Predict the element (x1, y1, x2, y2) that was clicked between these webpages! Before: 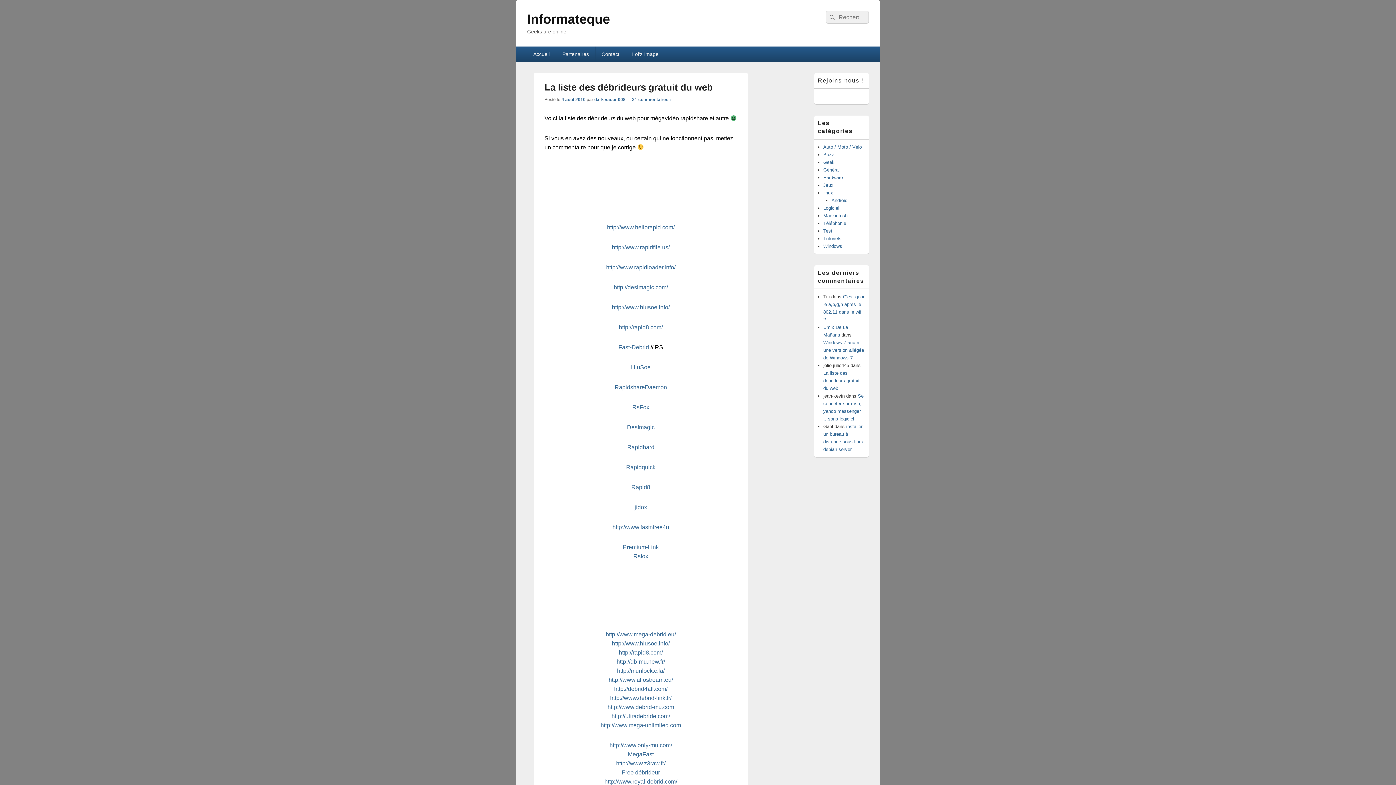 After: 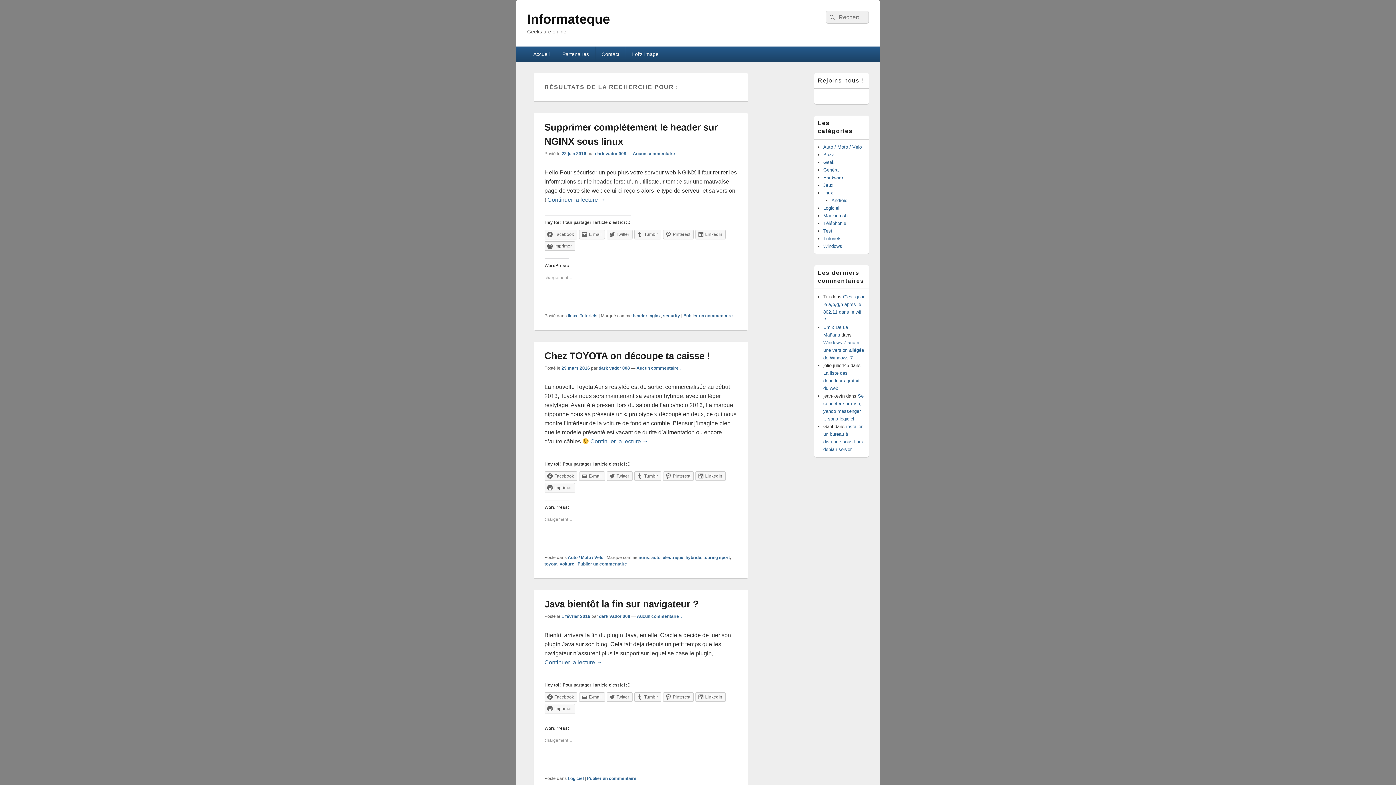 Action: bbox: (826, 10, 837, 23) label: Rechercher